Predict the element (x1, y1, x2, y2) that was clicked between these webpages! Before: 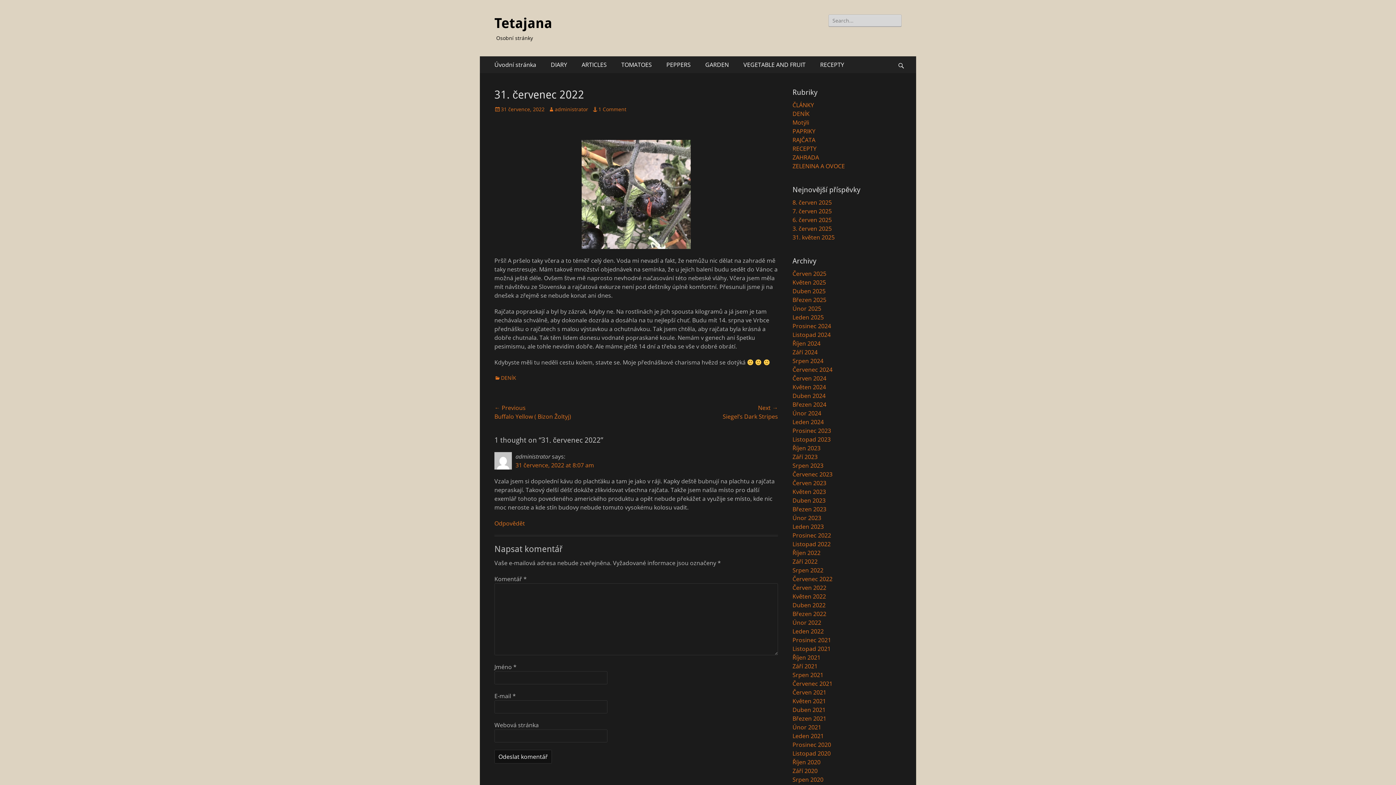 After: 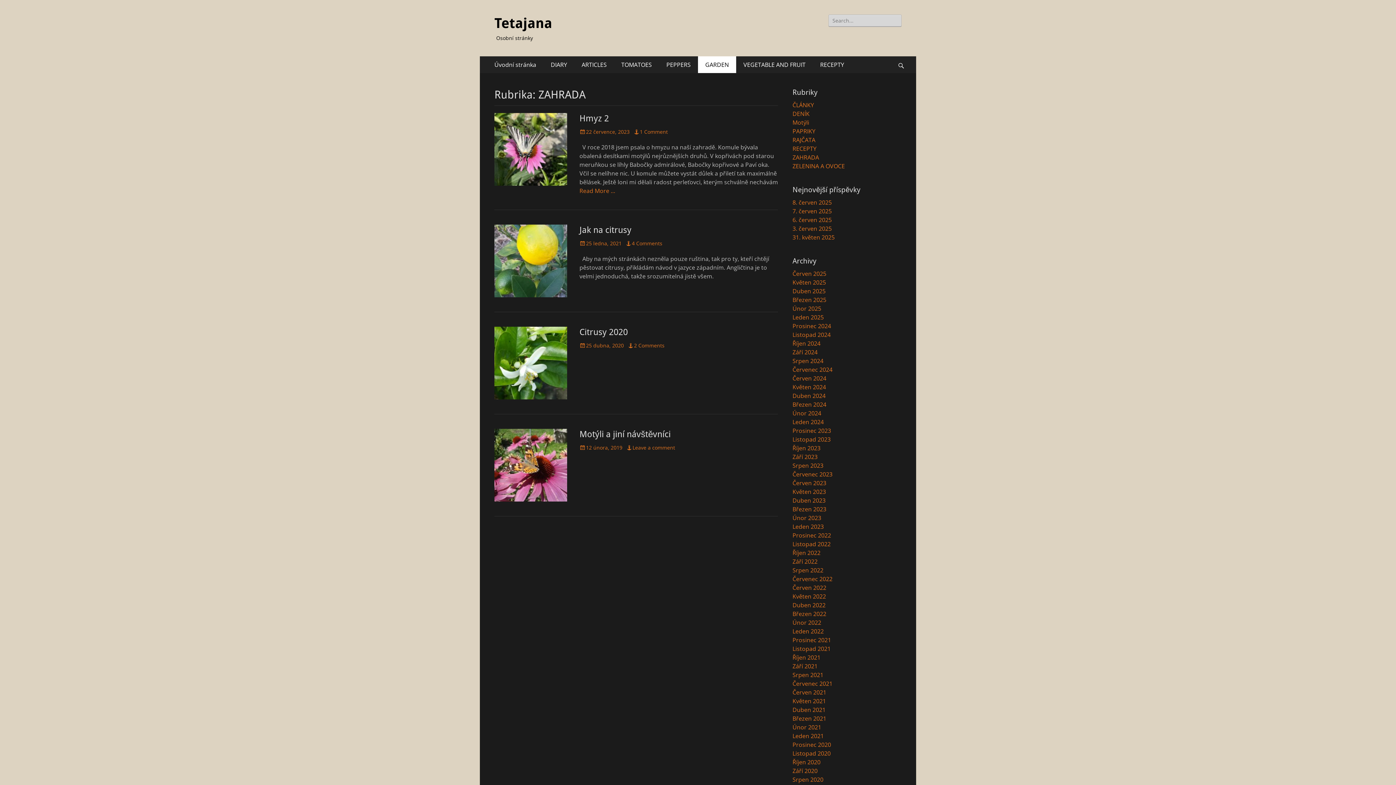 Action: bbox: (698, 56, 736, 73) label: GARDEN